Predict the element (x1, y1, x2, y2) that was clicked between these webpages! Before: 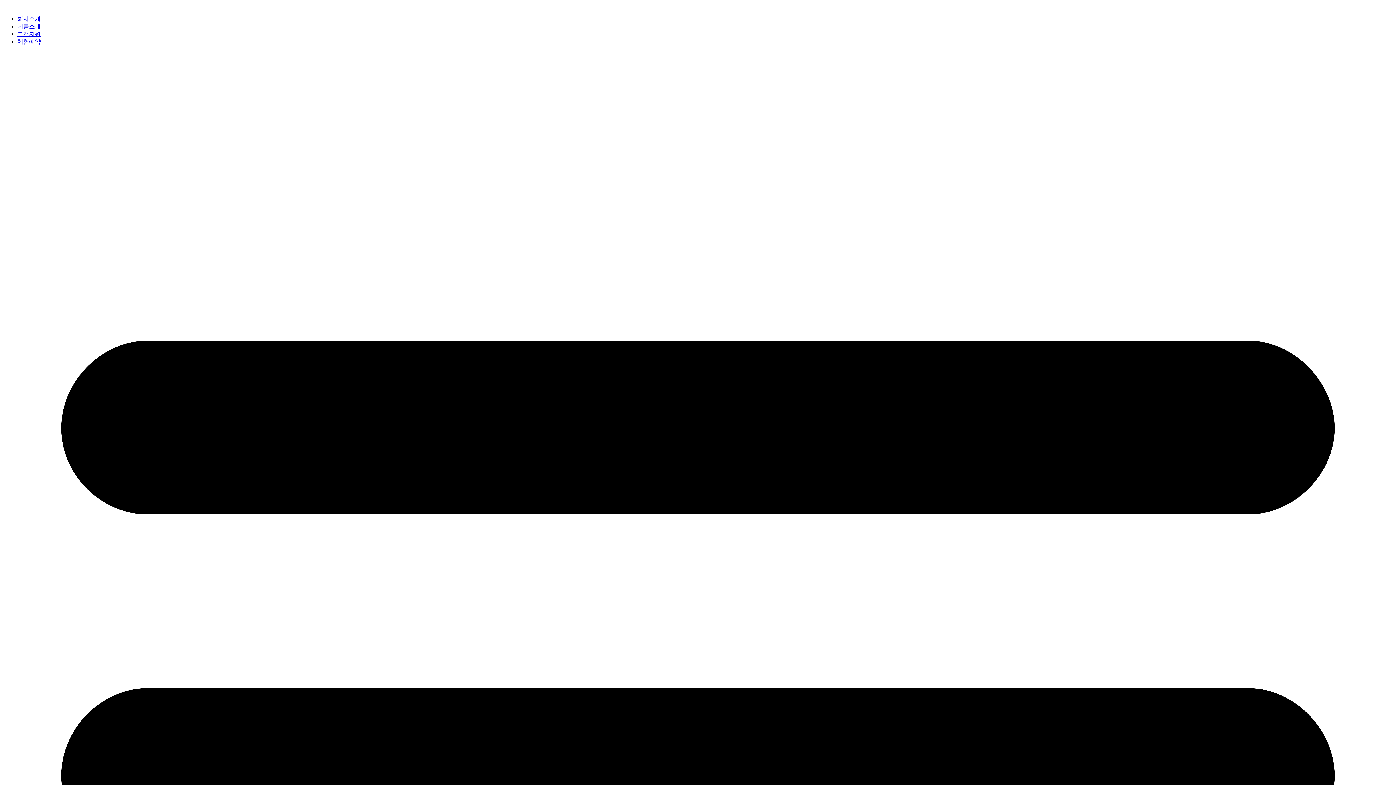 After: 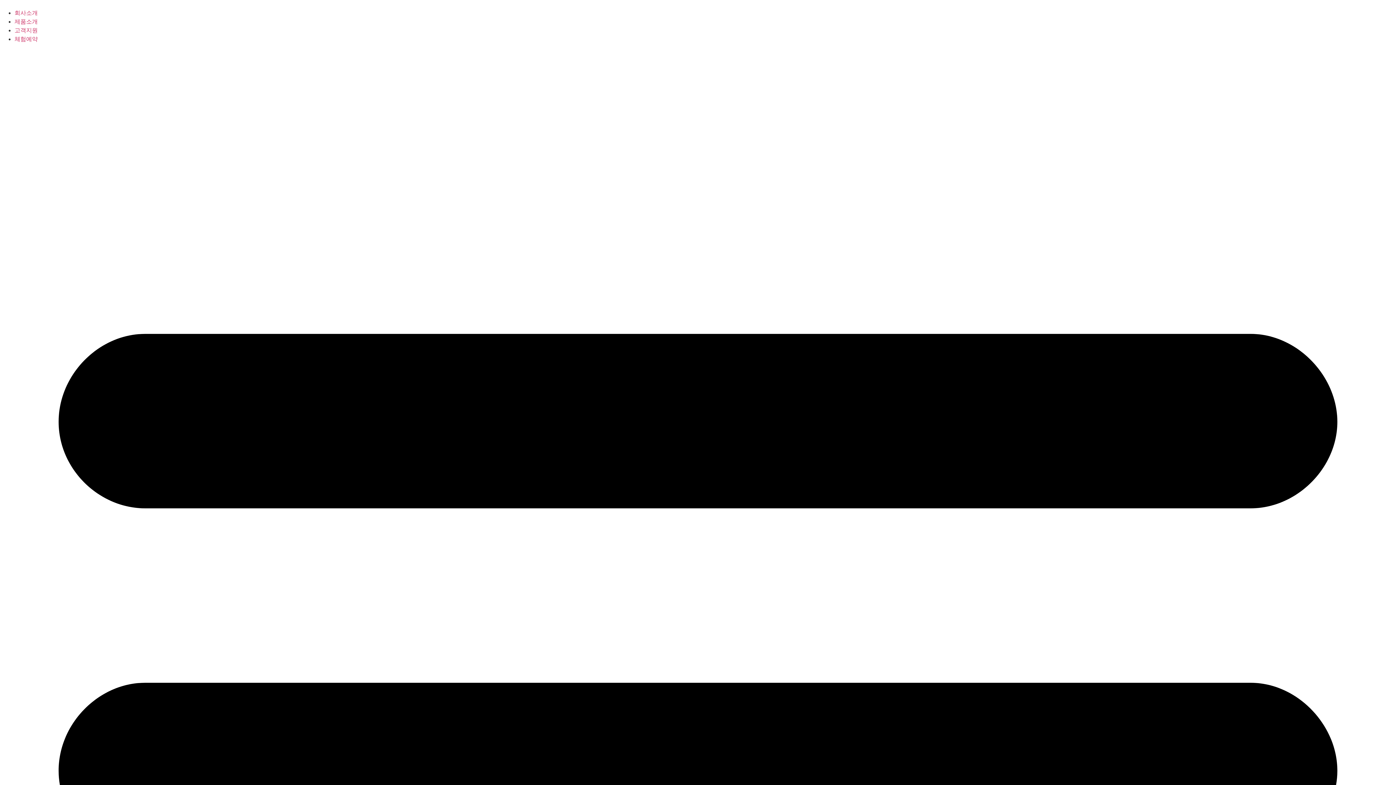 Action: bbox: (17, 38, 40, 44) label: 체험예약